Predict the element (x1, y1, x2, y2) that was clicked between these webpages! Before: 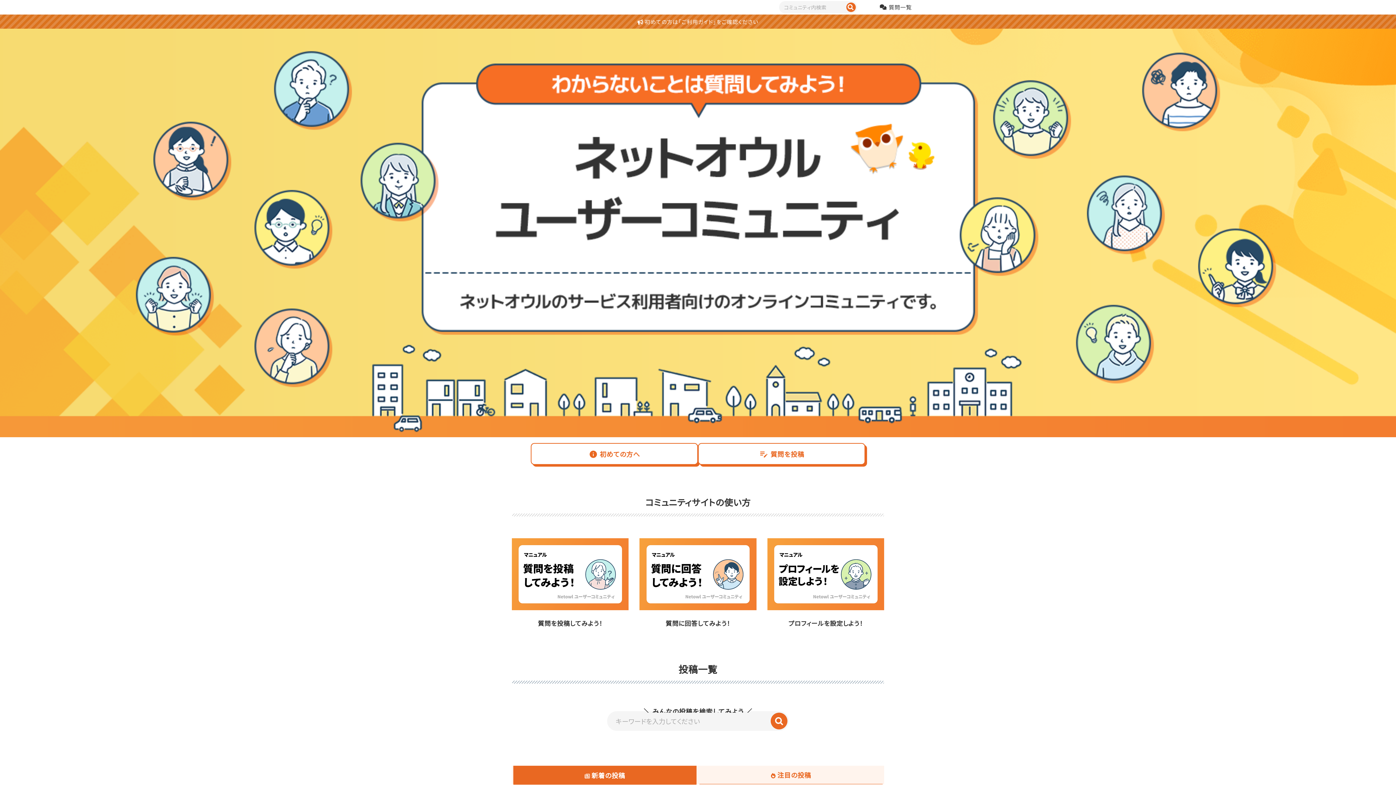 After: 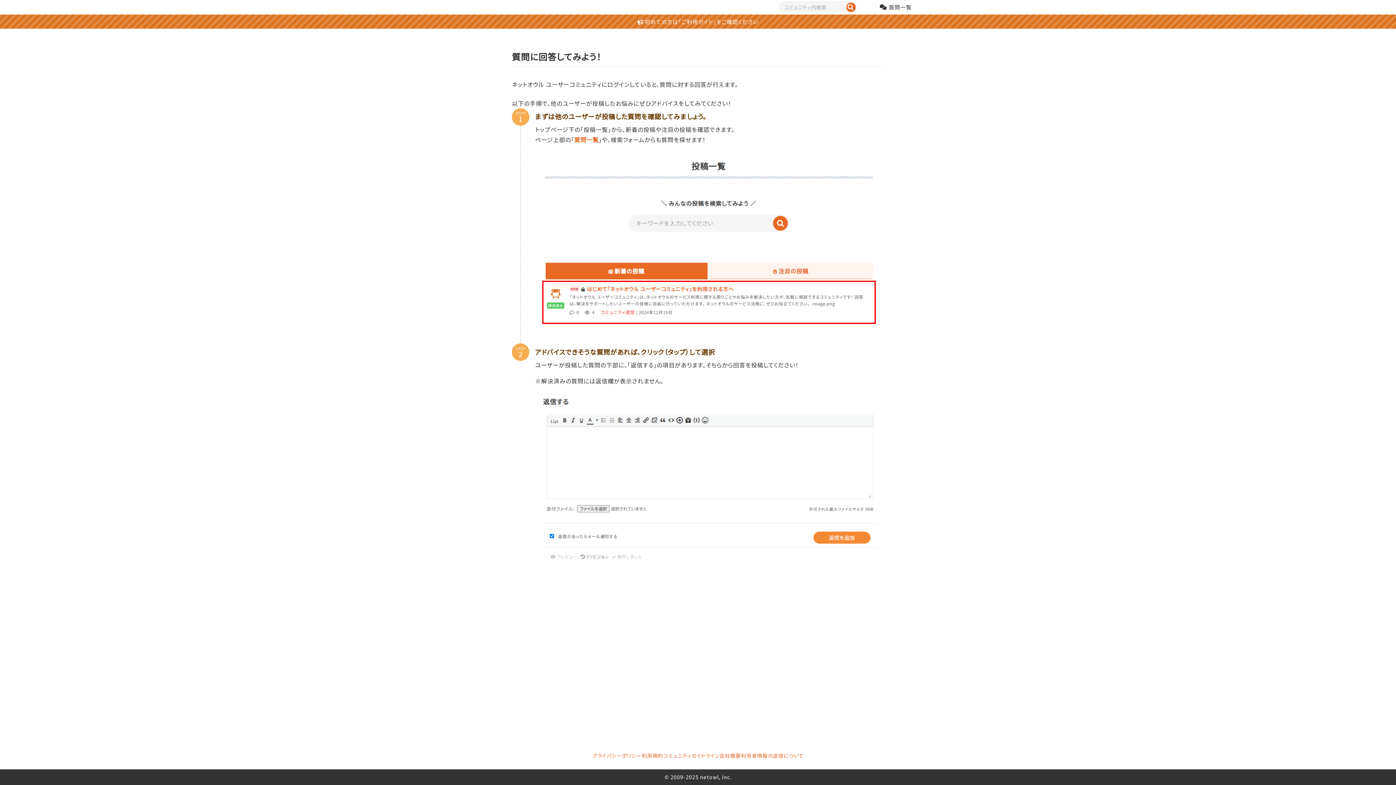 Action: label: 質問に回答してみよう！ bbox: (639, 538, 756, 628)